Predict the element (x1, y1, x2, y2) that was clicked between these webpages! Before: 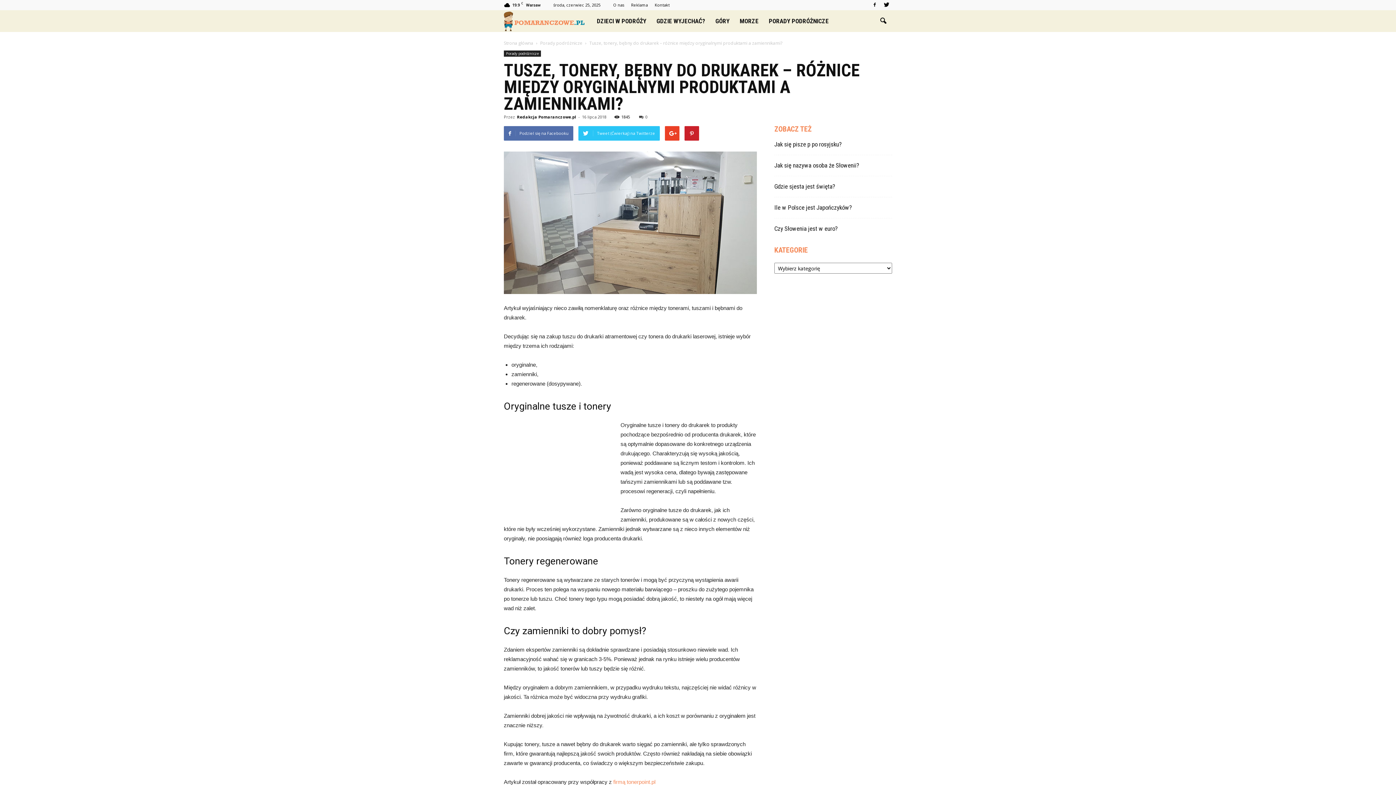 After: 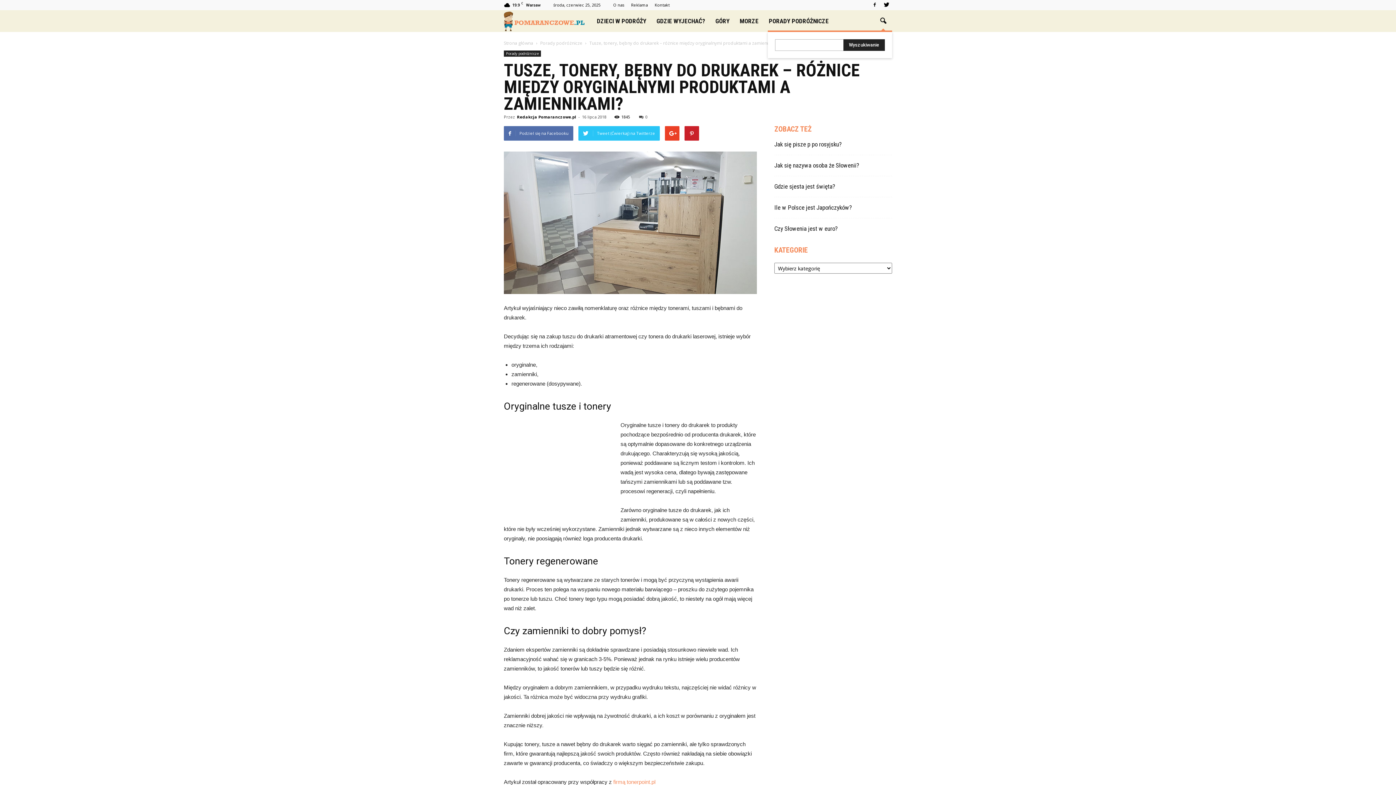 Action: bbox: (874, 12, 892, 29)